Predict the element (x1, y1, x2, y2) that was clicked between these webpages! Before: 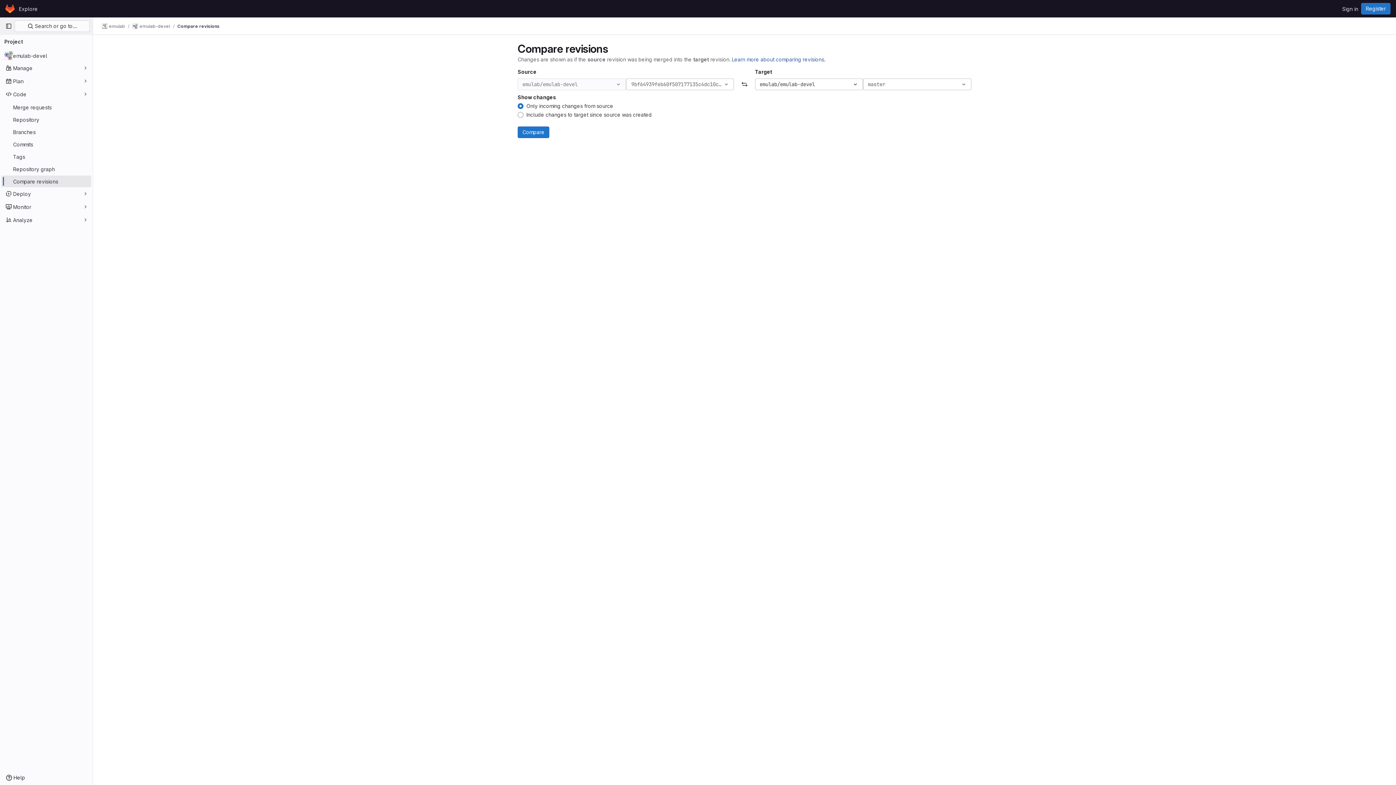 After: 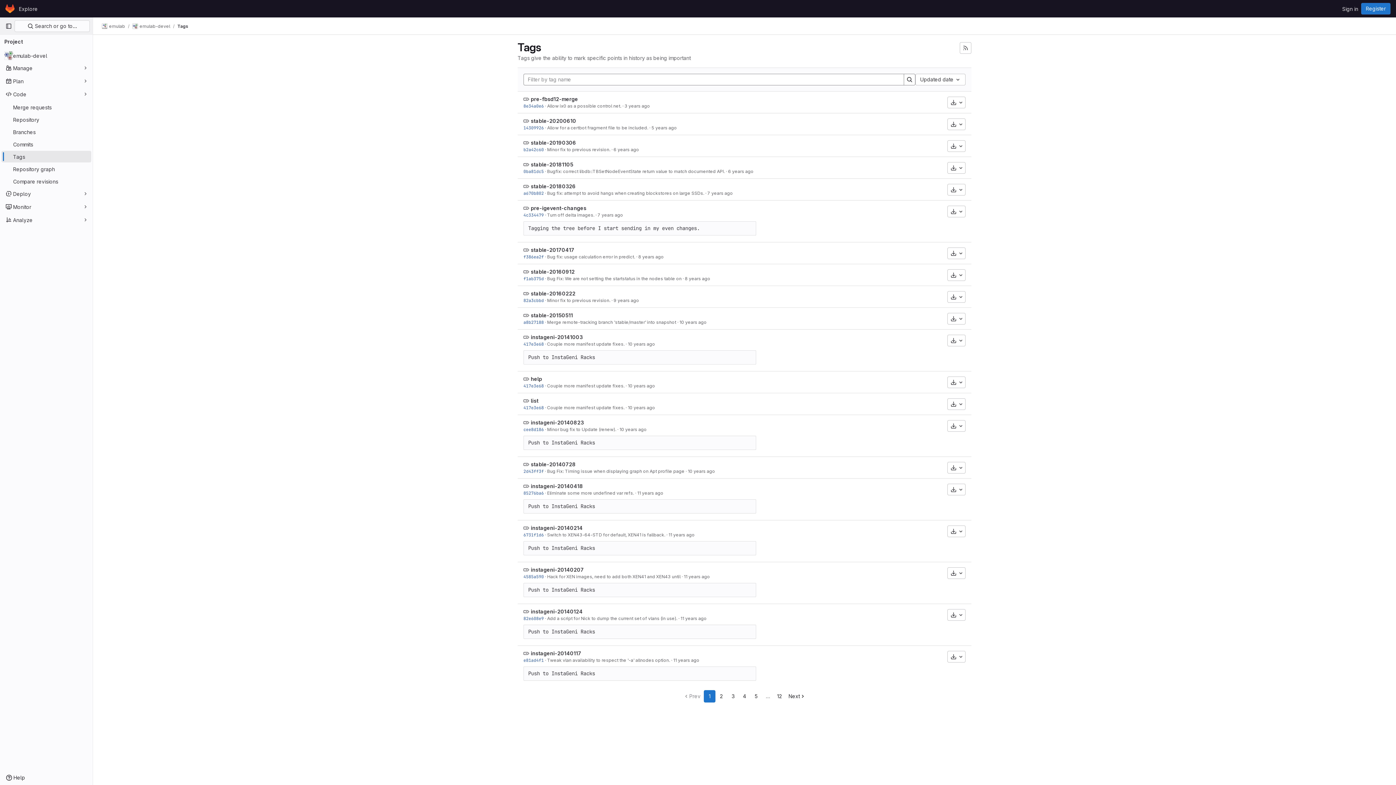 Action: label: Tags bbox: (1, 150, 91, 162)